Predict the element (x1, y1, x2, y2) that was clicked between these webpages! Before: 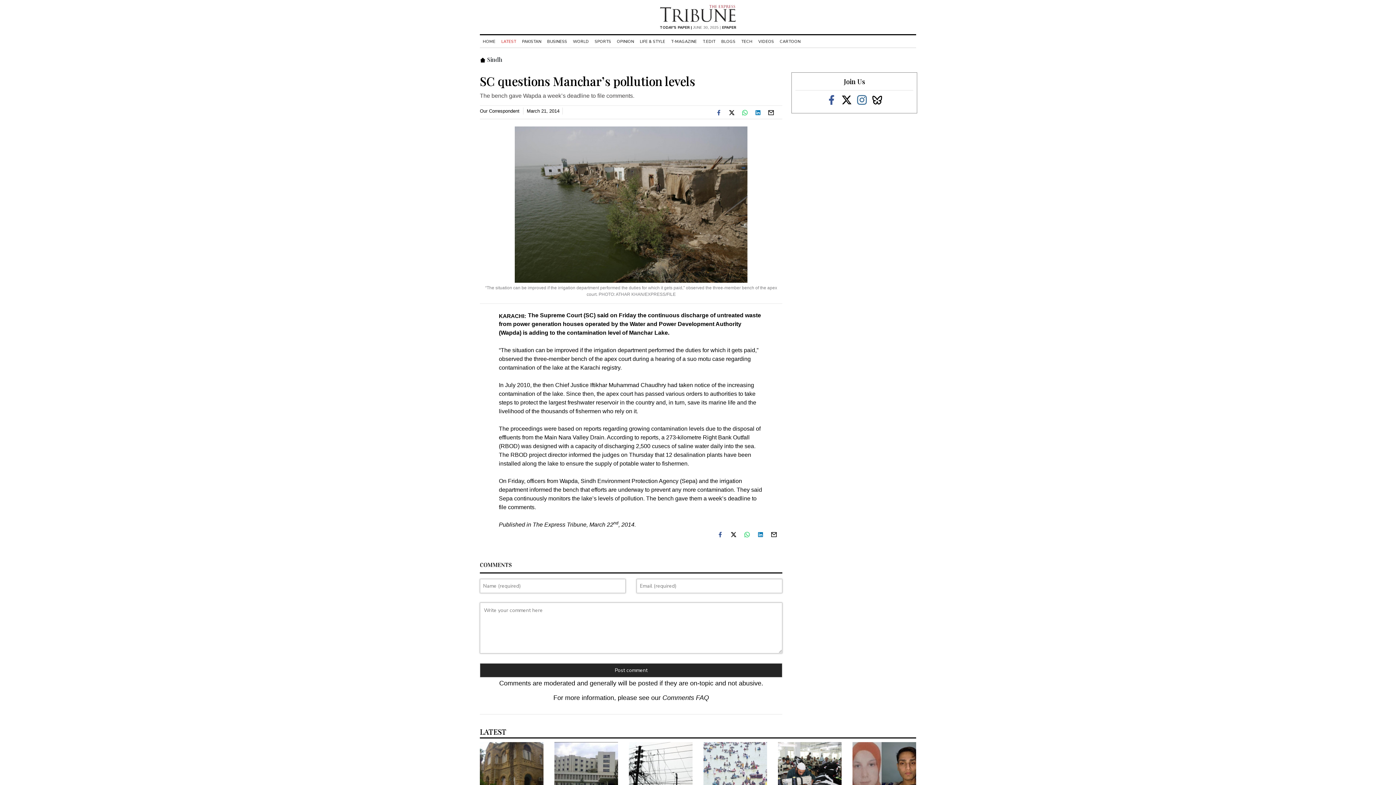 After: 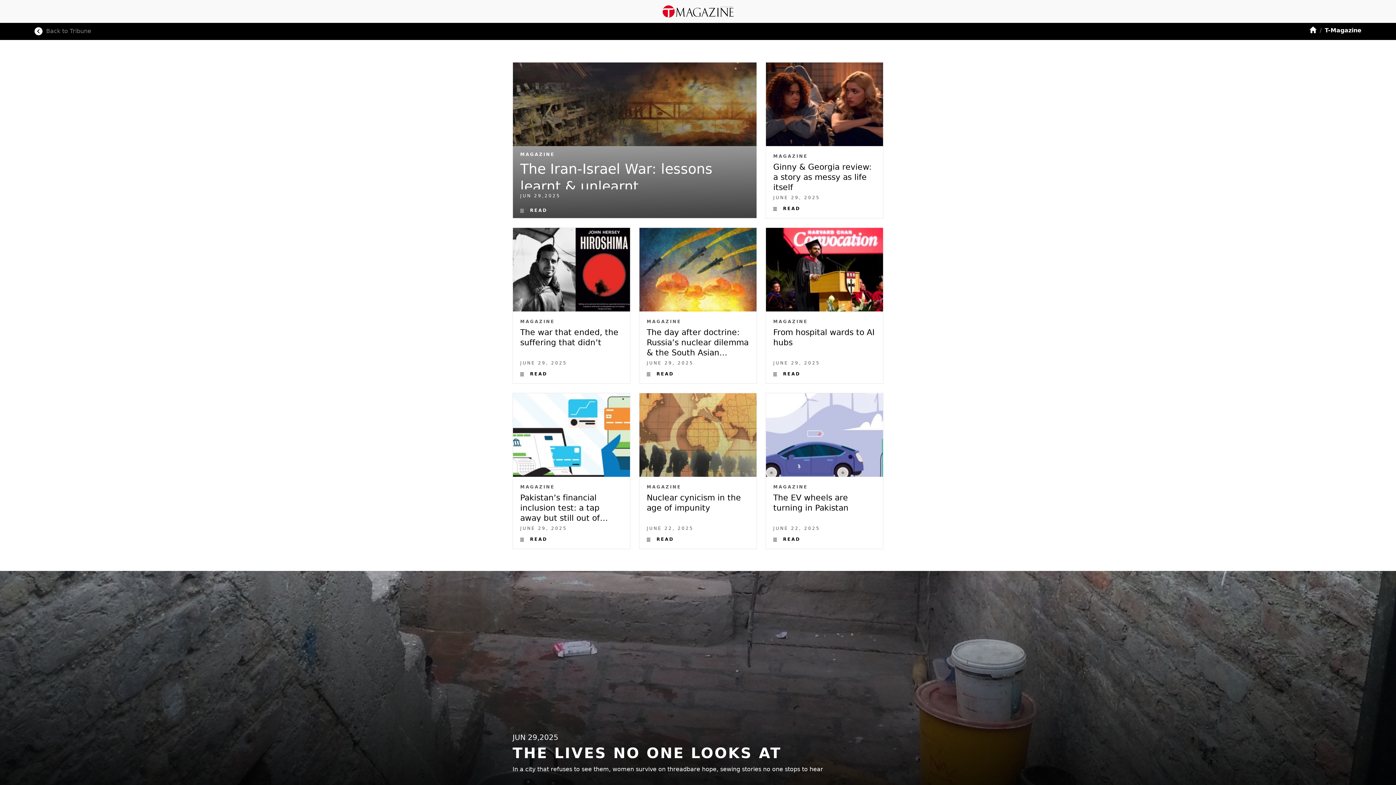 Action: label: T-MAGAZINE bbox: (668, 38, 700, 44)